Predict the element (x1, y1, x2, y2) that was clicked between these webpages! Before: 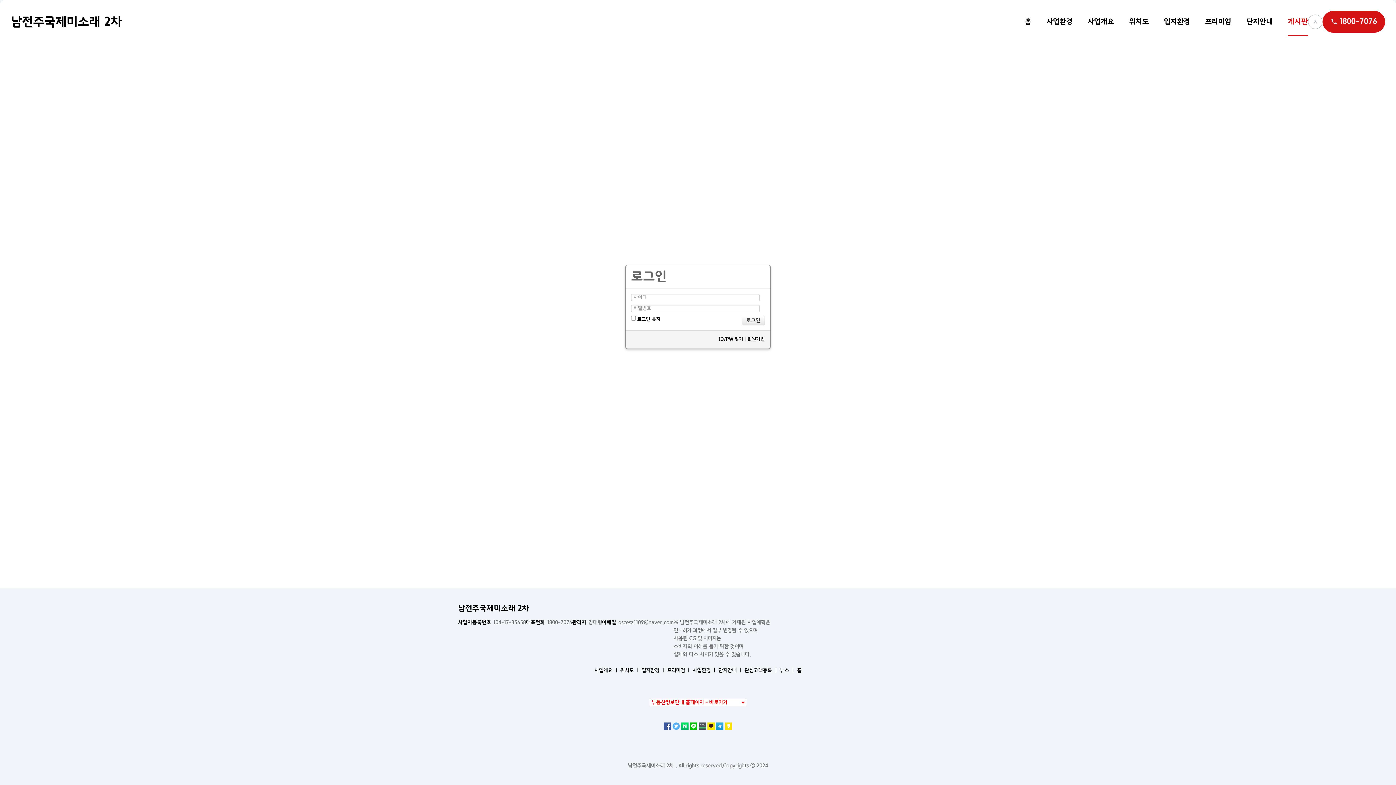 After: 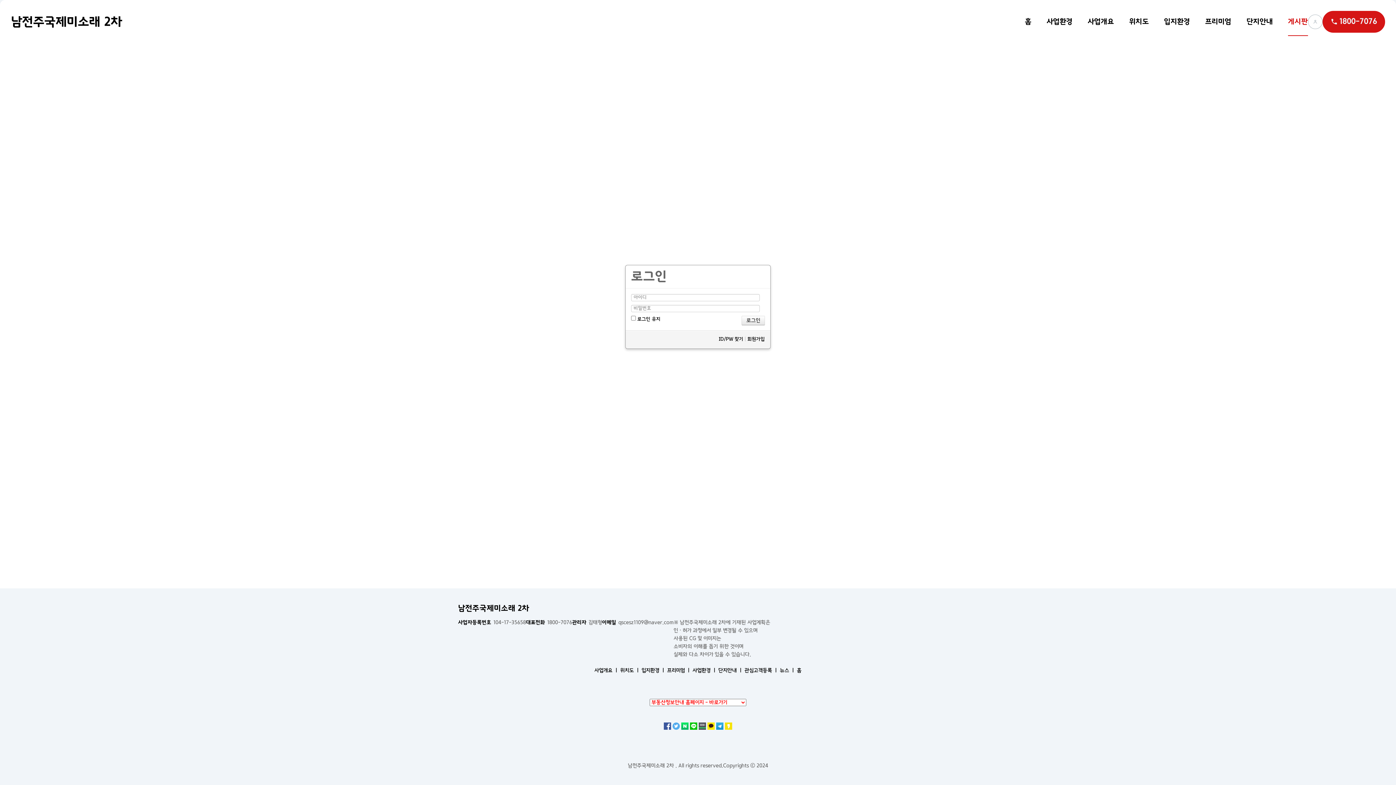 Action: label: 대표전화
1800-7076 bbox: (526, 618, 572, 626)